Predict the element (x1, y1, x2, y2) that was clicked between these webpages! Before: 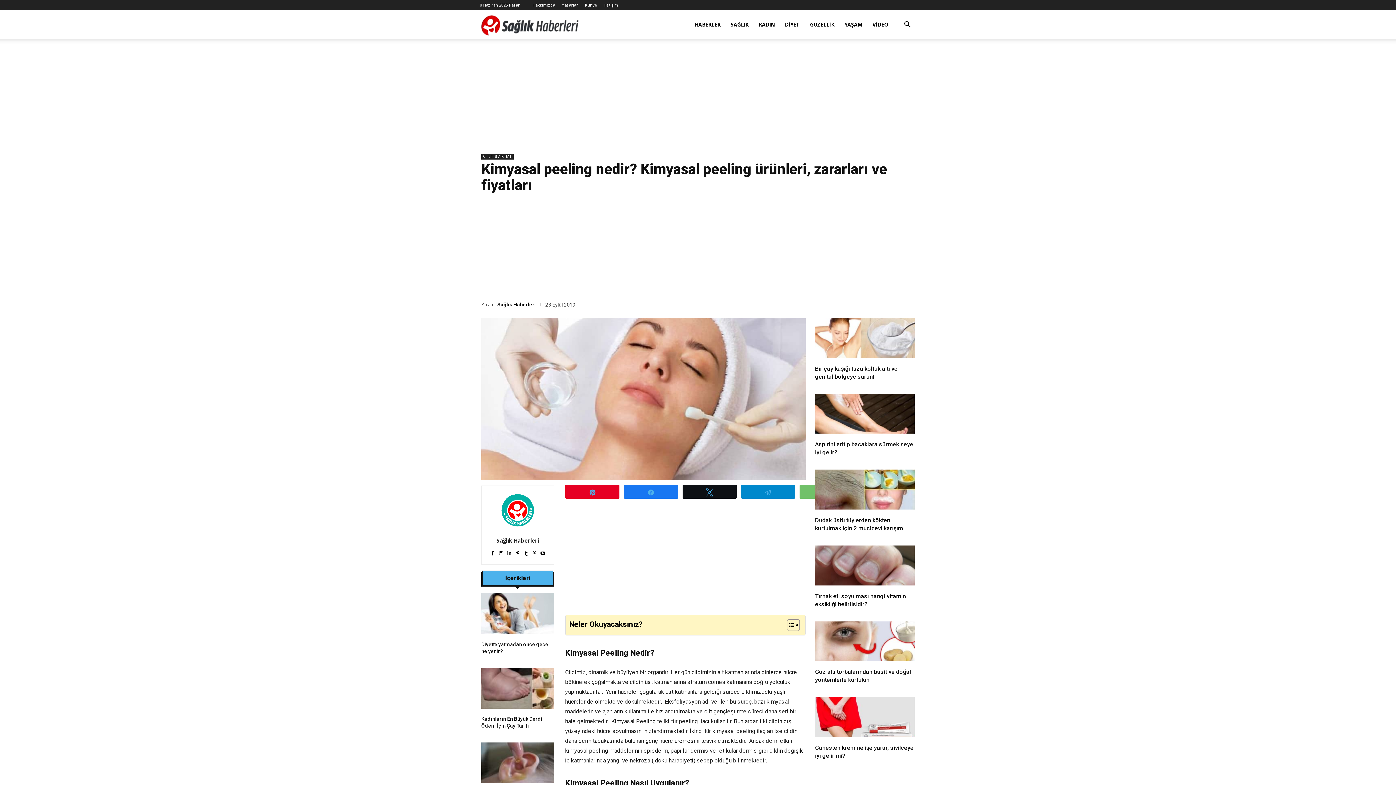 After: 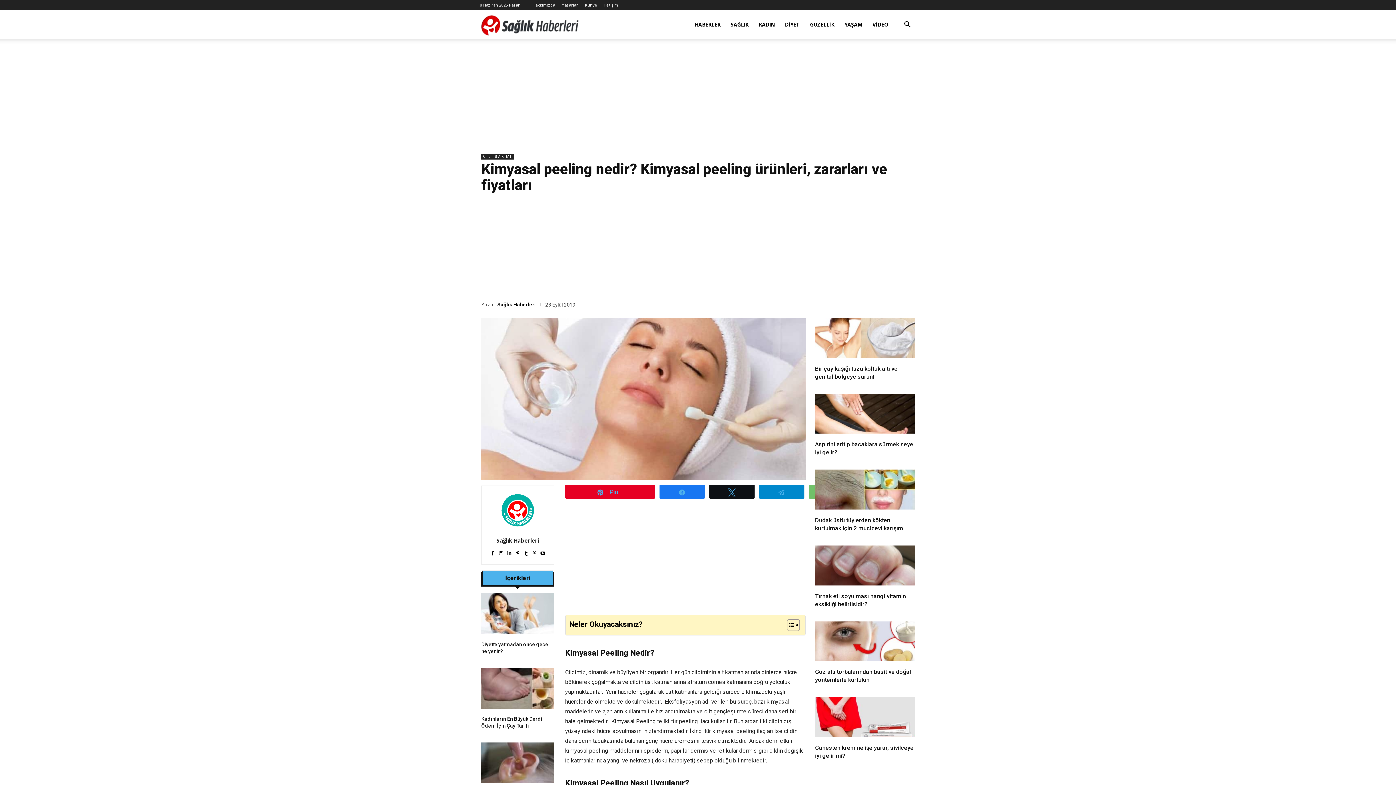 Action: bbox: (532, 549, 537, 554)